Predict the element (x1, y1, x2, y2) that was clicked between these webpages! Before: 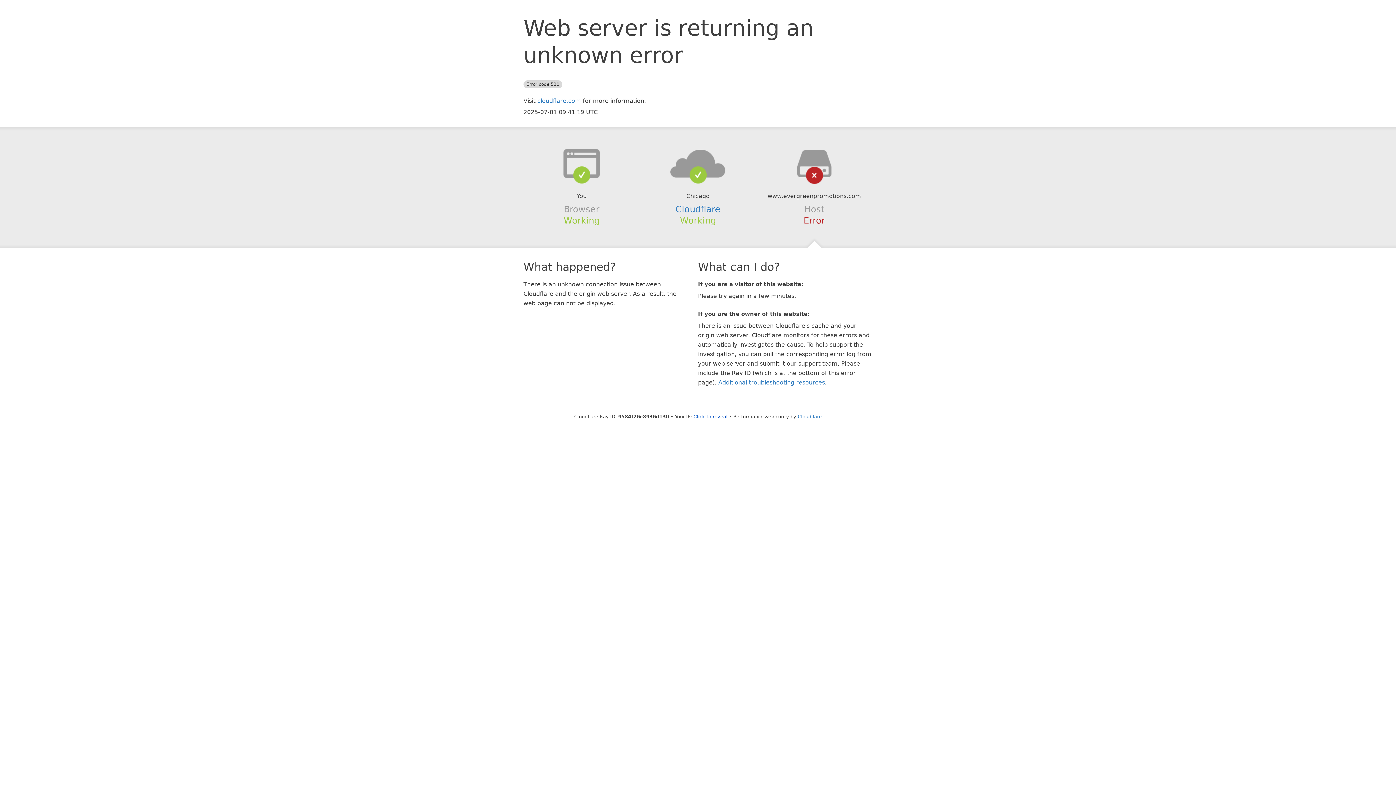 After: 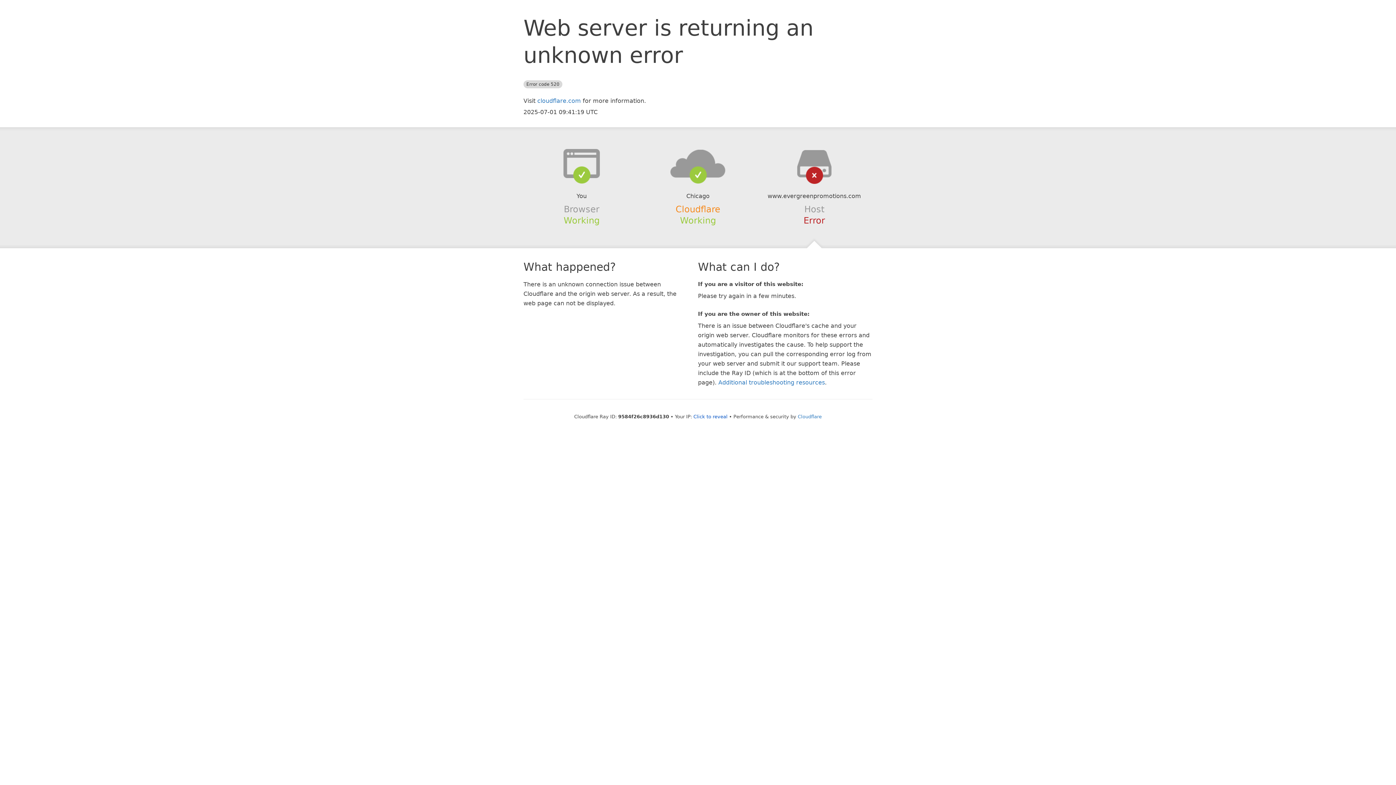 Action: bbox: (675, 204, 720, 214) label: Cloudflare